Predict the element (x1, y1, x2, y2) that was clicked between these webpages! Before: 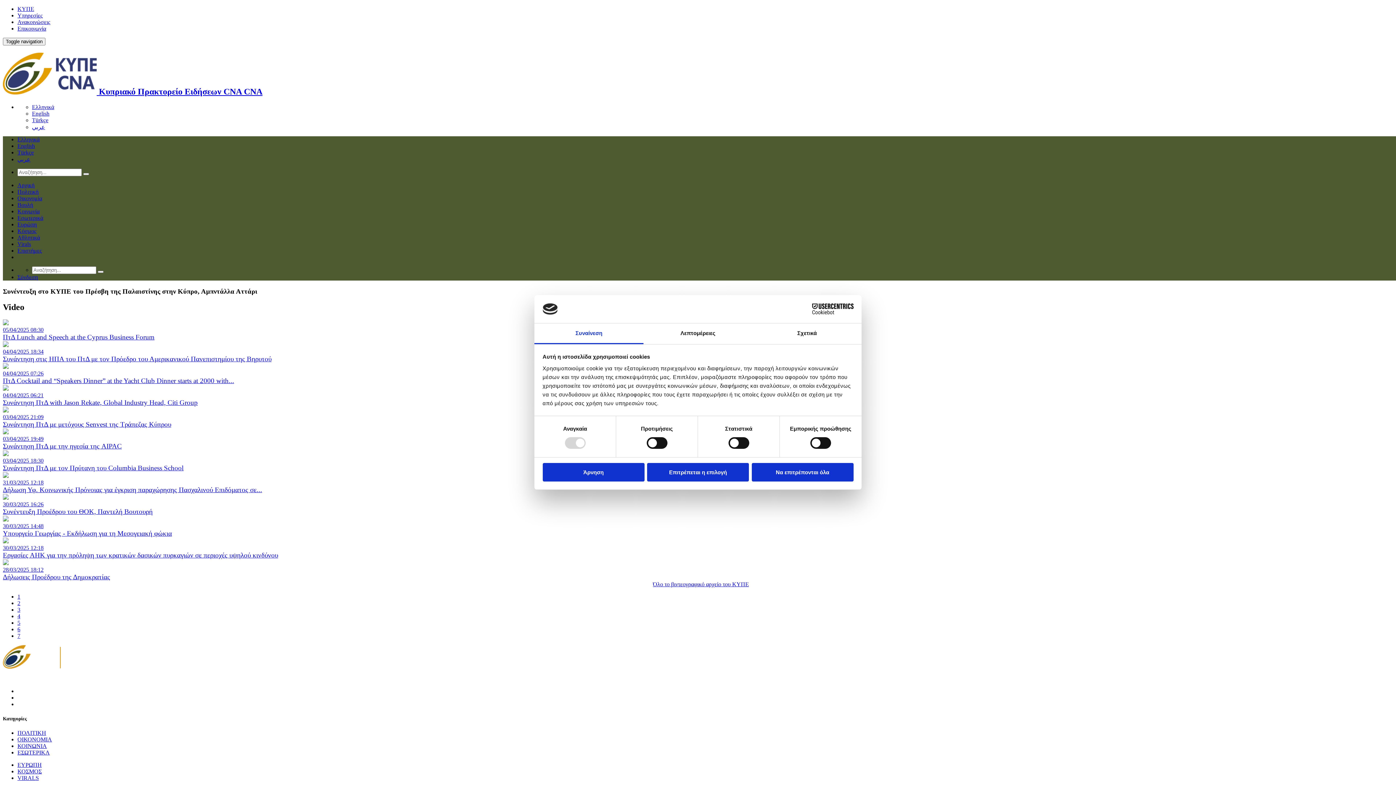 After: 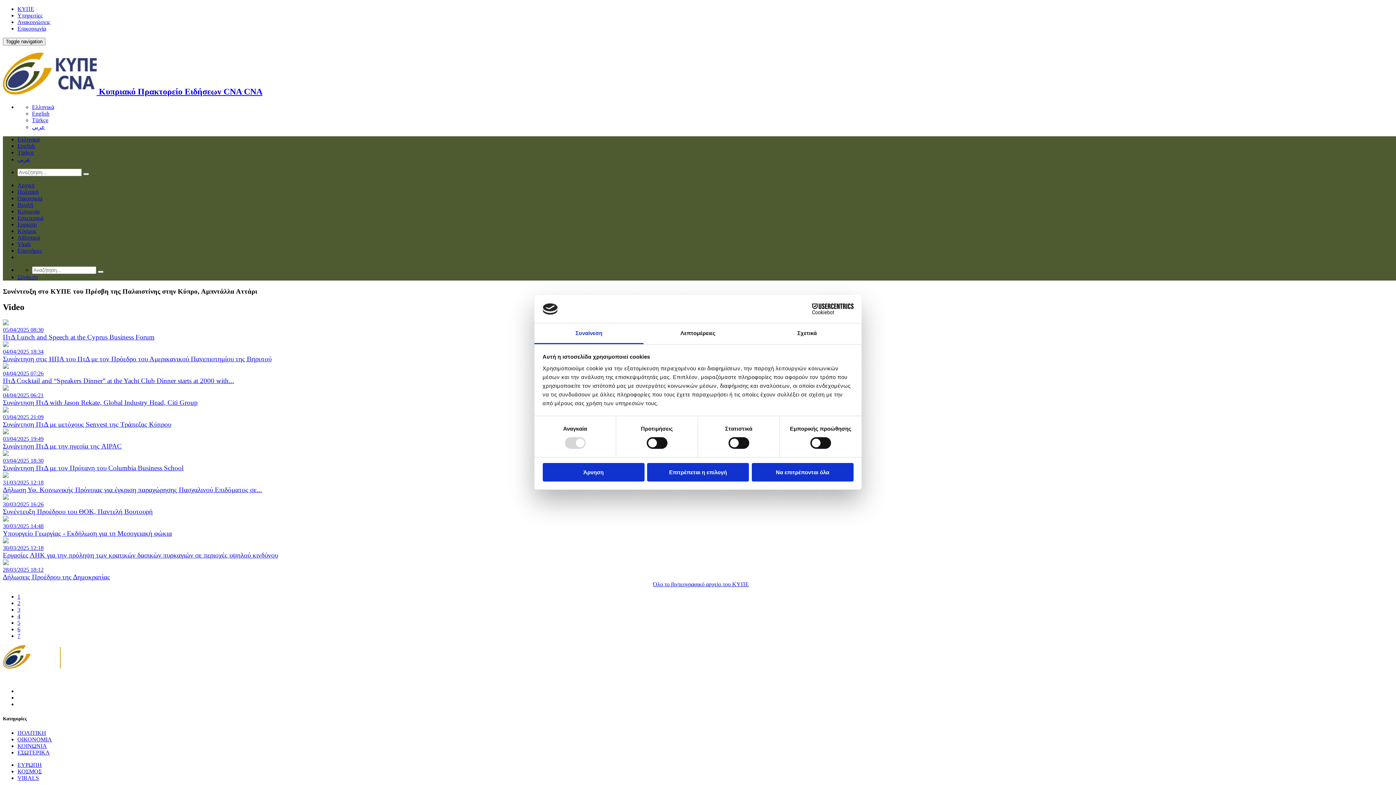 Action: label: Όλο το βιντεογραφικό αρχείο του ΚΥΠΕ bbox: (653, 581, 749, 587)